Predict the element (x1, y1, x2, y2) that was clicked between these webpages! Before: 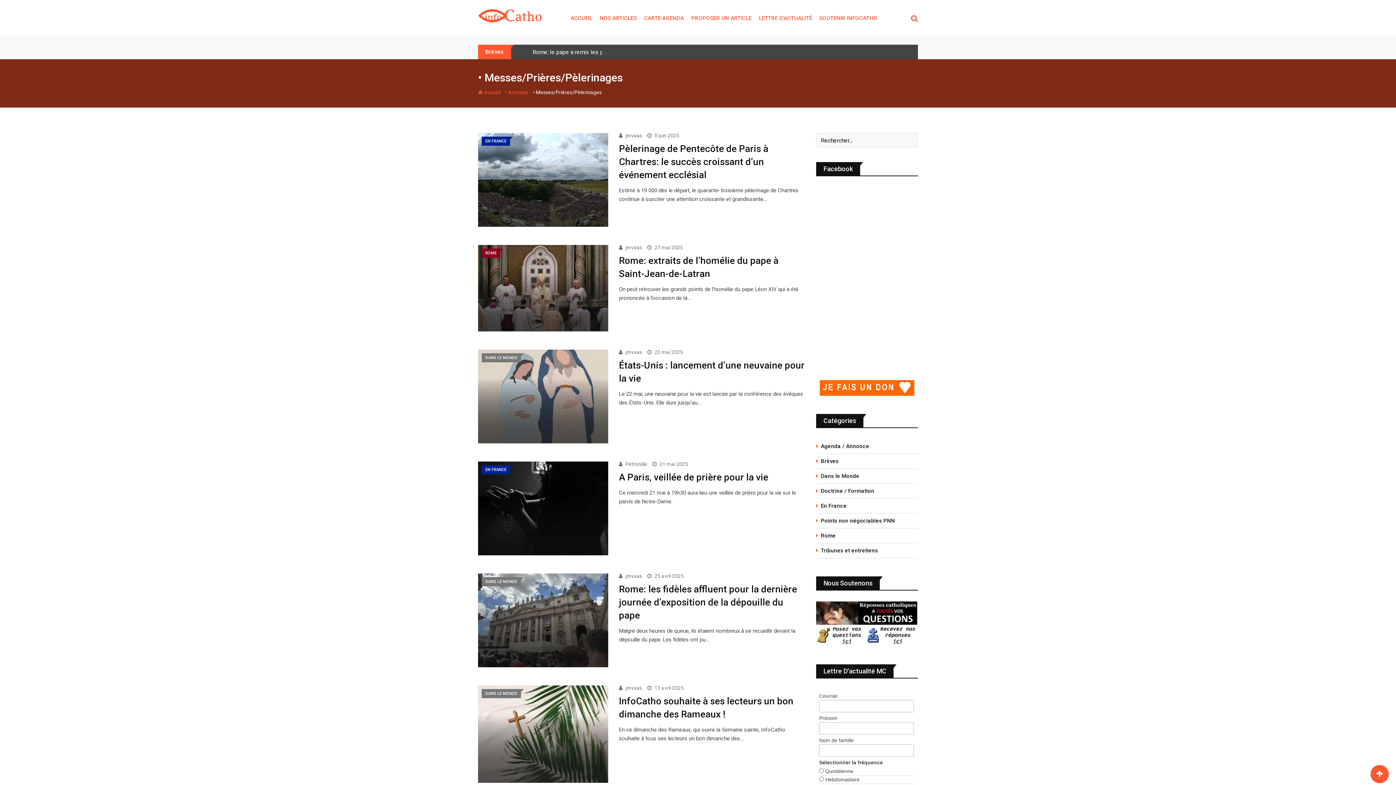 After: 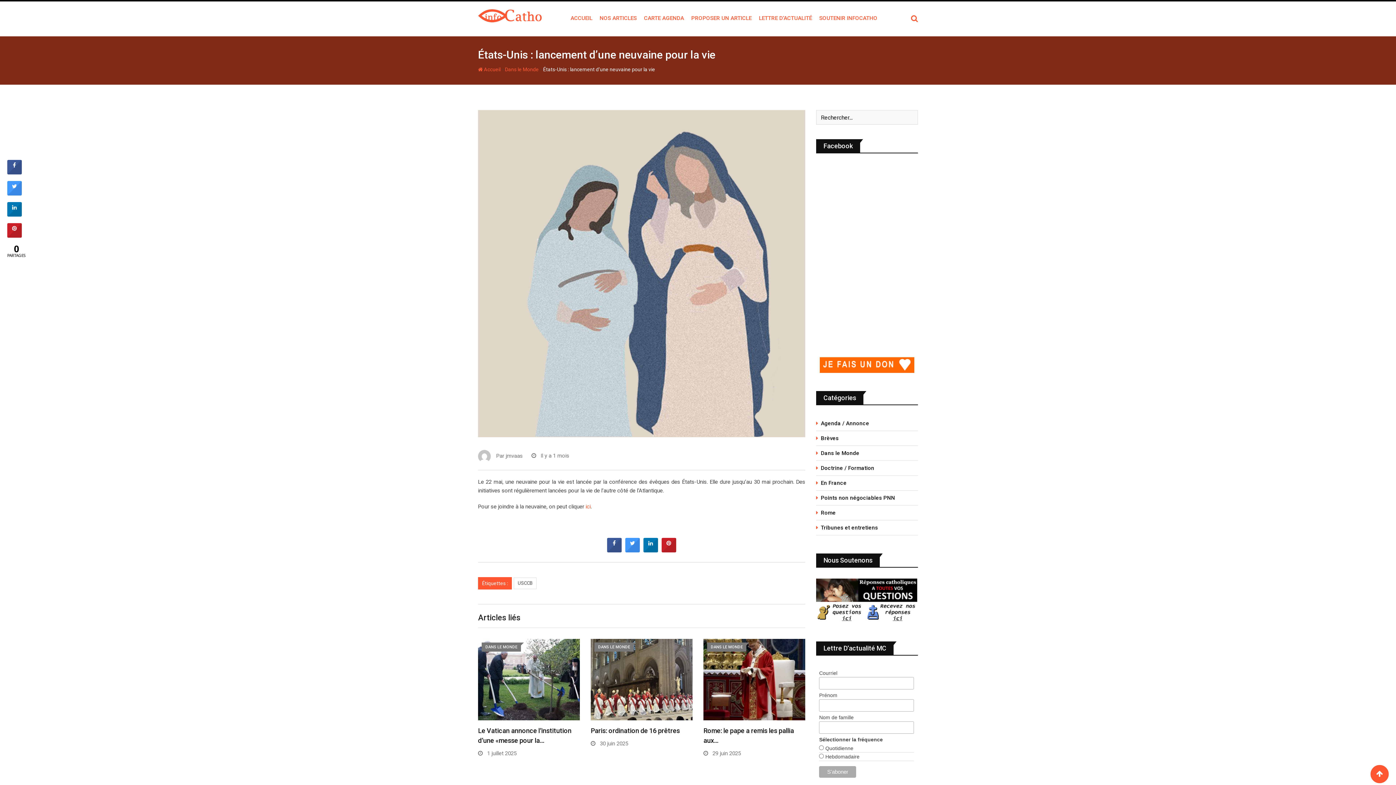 Action: bbox: (478, 349, 608, 443)